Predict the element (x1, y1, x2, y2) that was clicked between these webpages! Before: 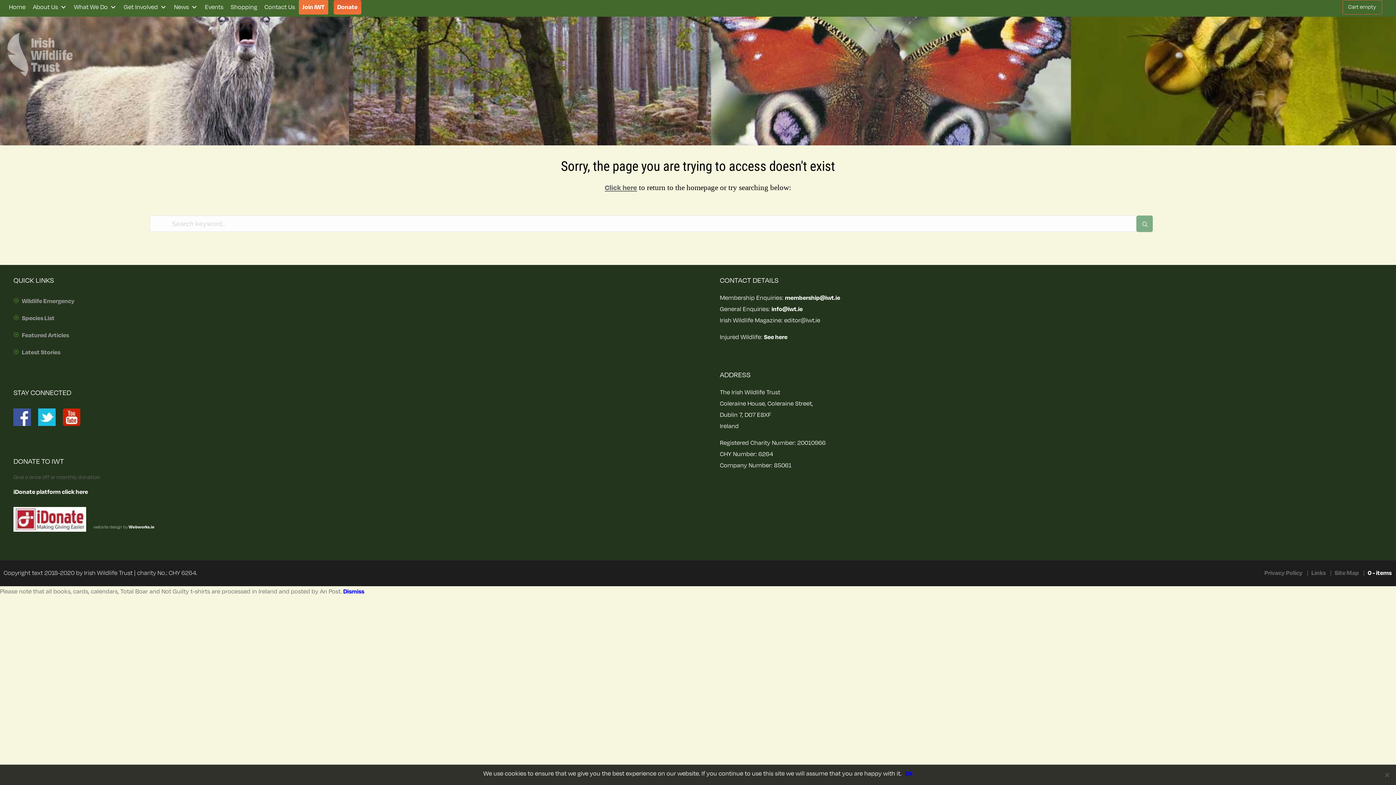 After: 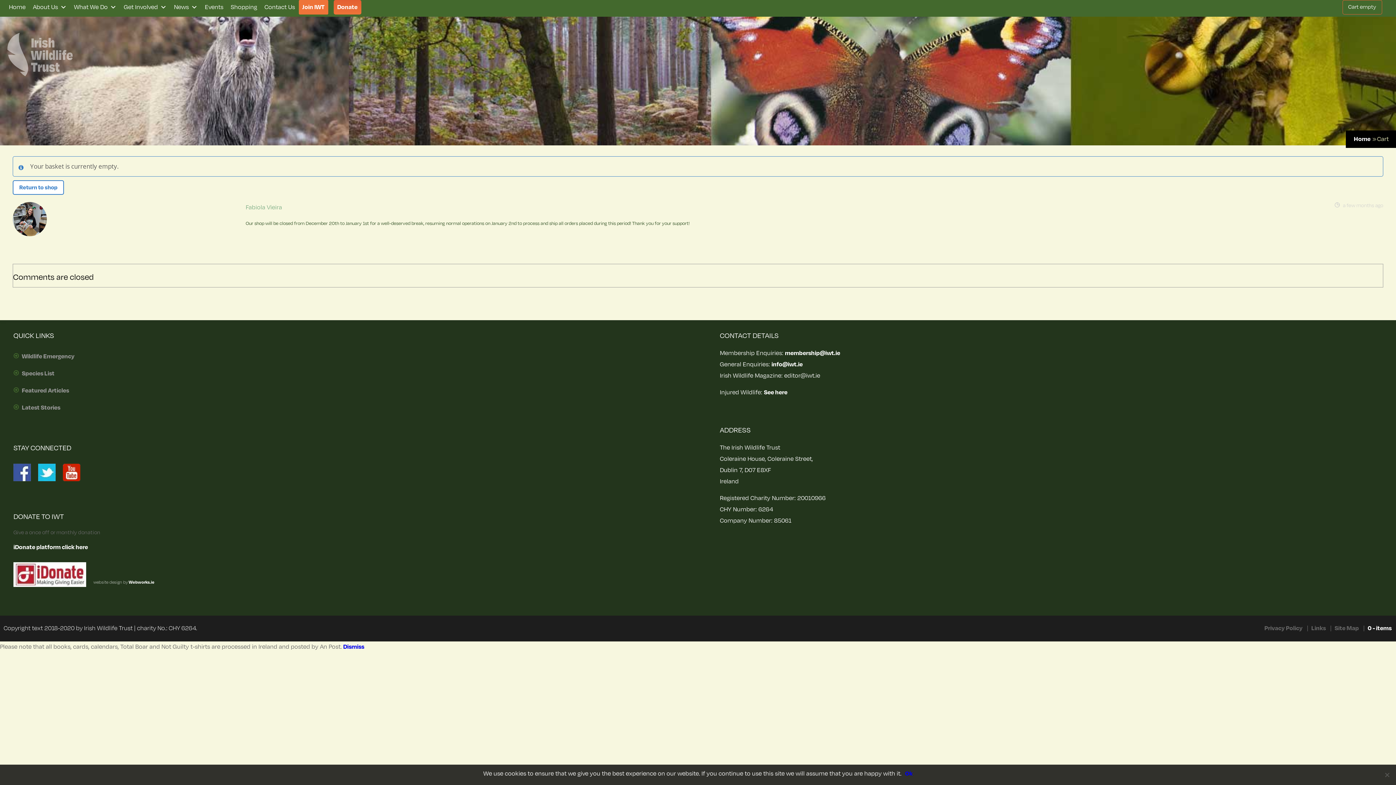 Action: label: Cart empty bbox: (1342, 0, 1382, 14)